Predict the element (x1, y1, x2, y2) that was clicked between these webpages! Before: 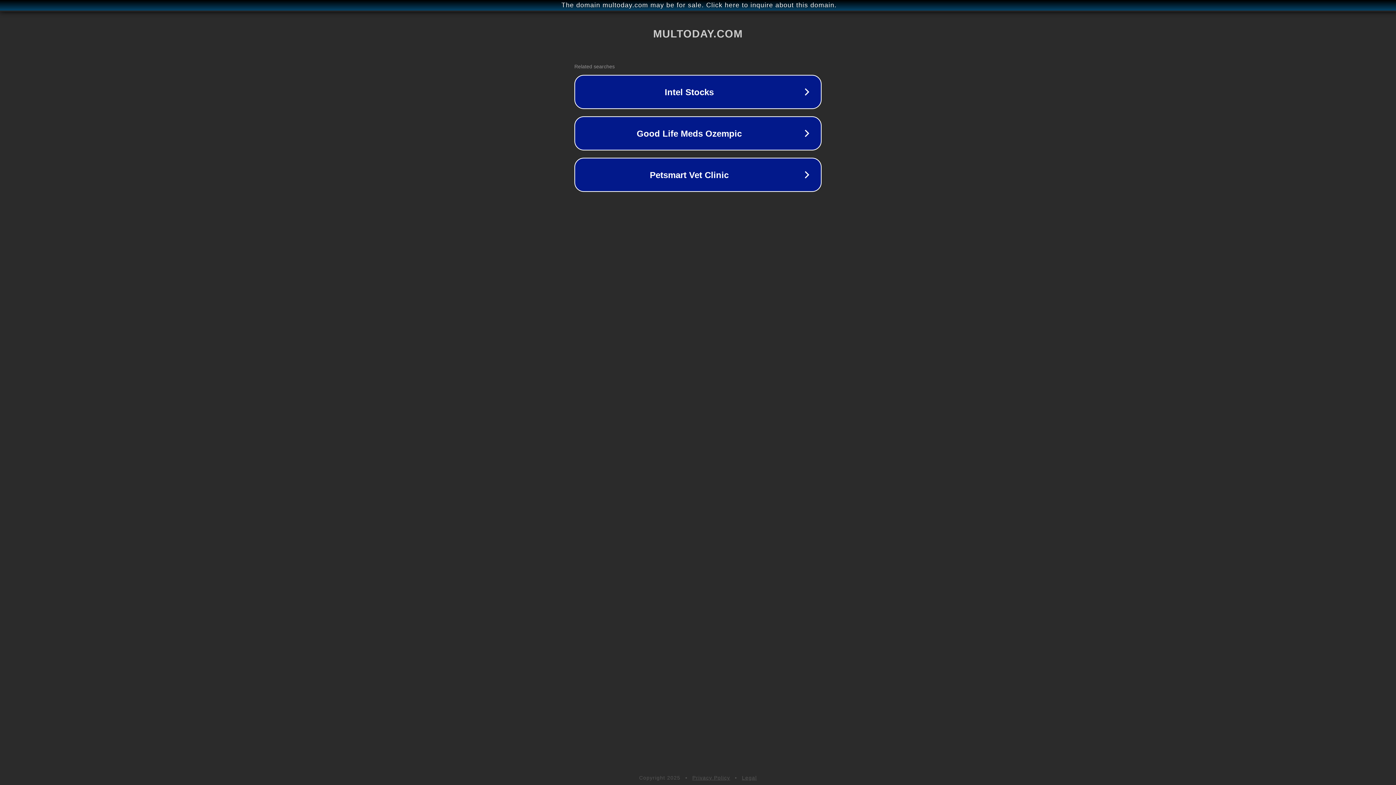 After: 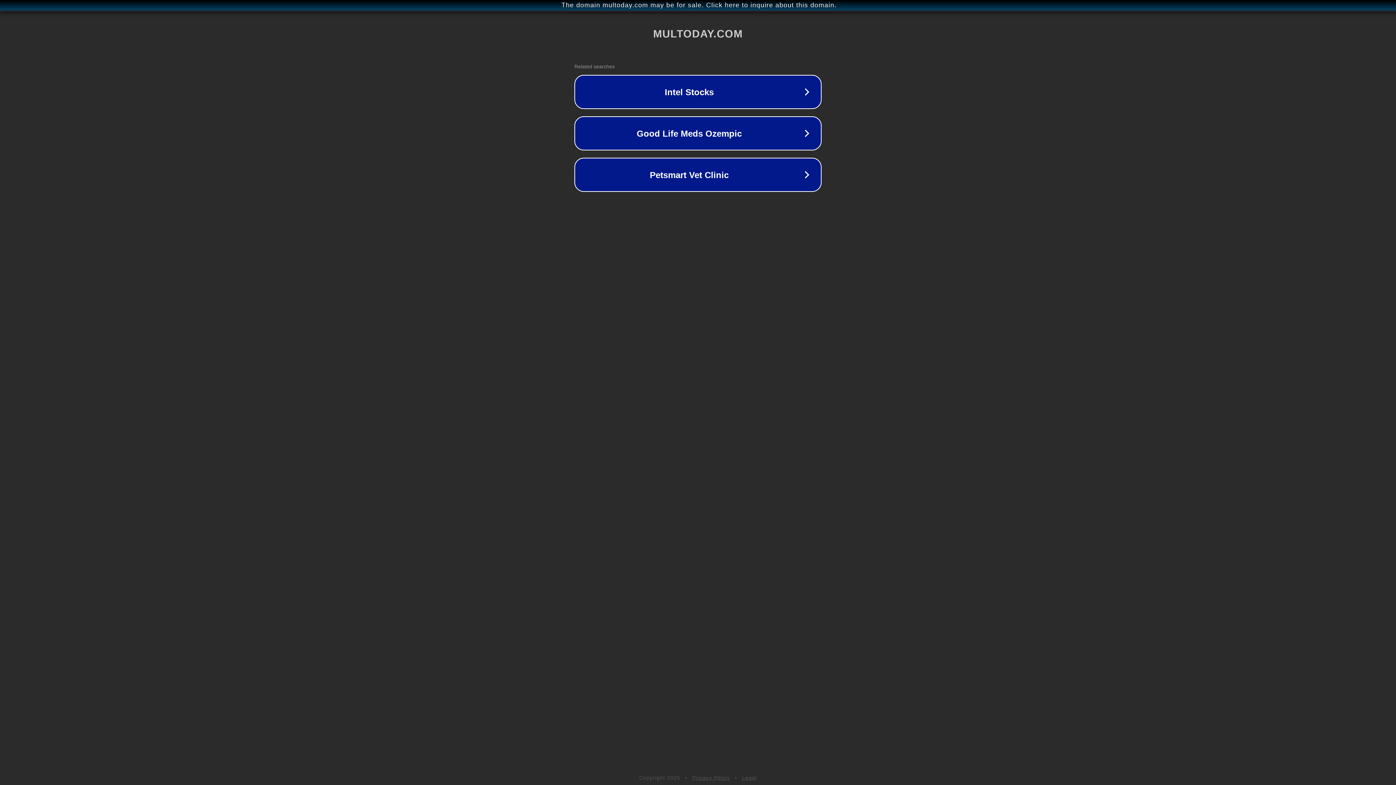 Action: label: Privacy Policy bbox: (692, 775, 730, 781)